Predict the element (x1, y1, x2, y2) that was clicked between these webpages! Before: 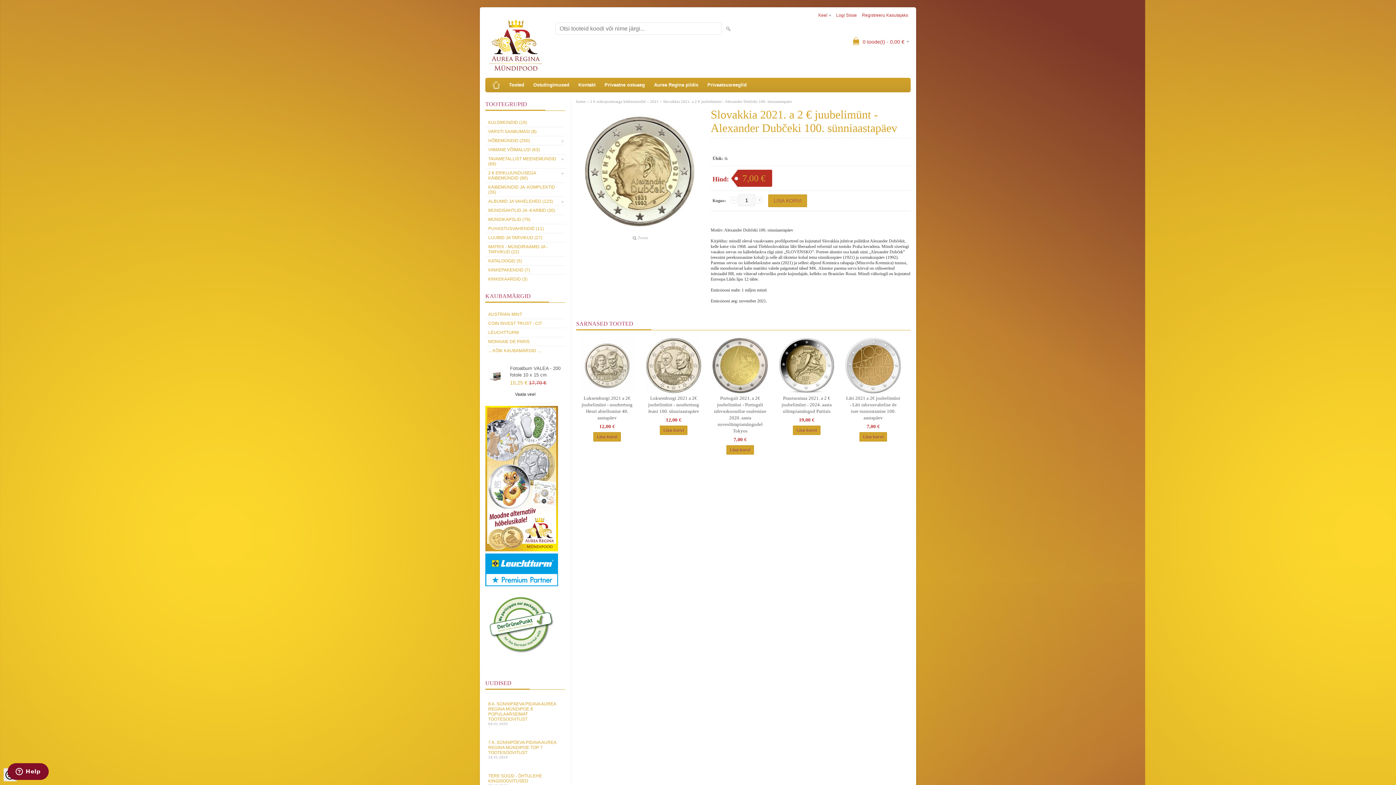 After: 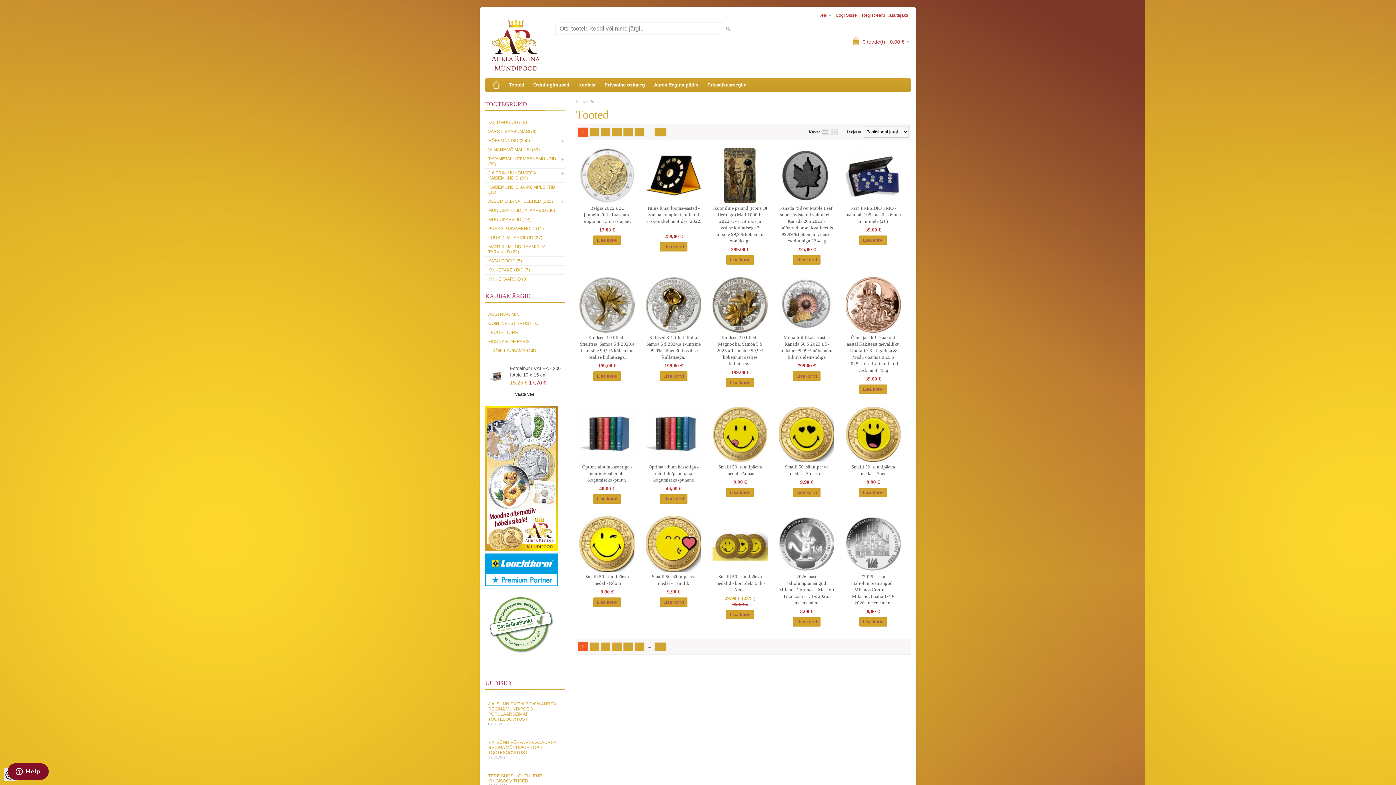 Action: bbox: (505, 77, 528, 92) label: Tooted